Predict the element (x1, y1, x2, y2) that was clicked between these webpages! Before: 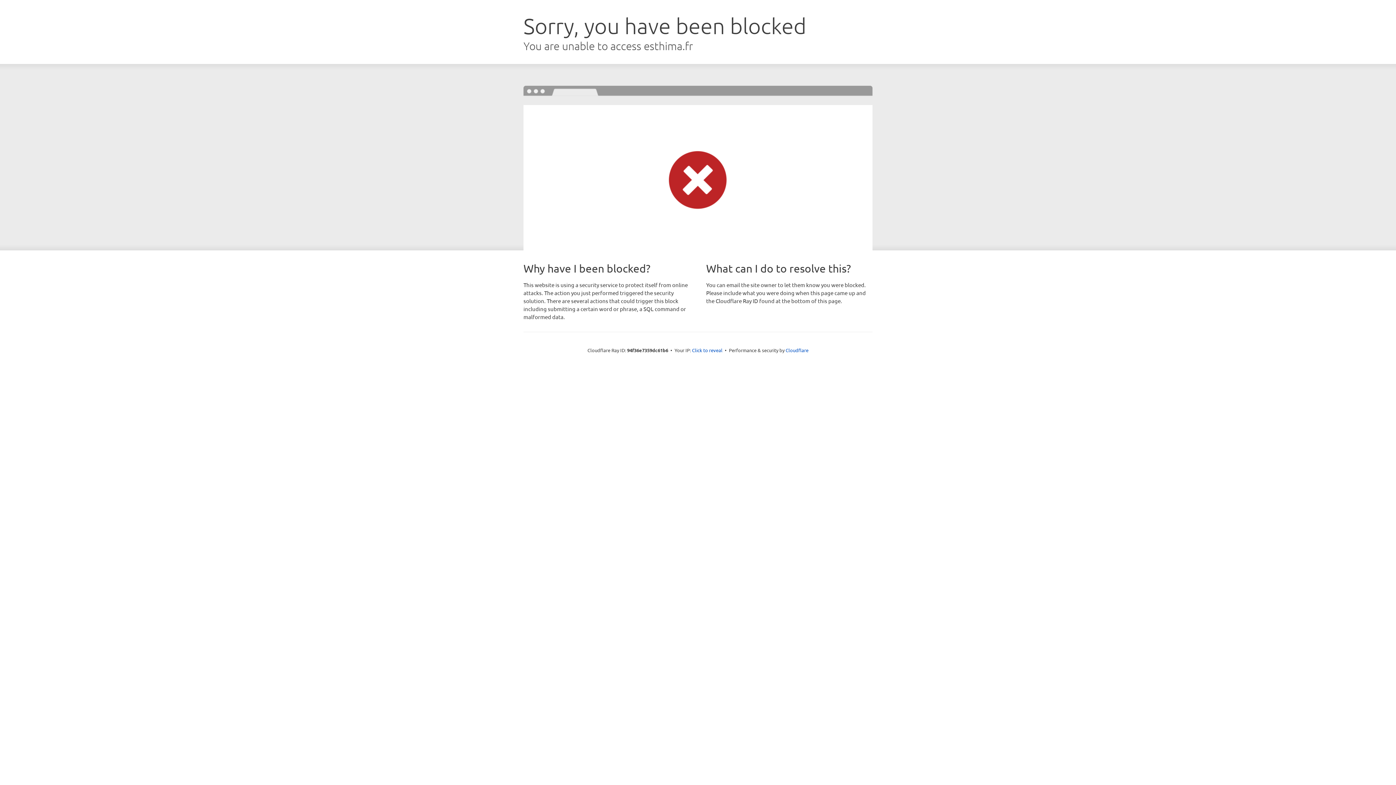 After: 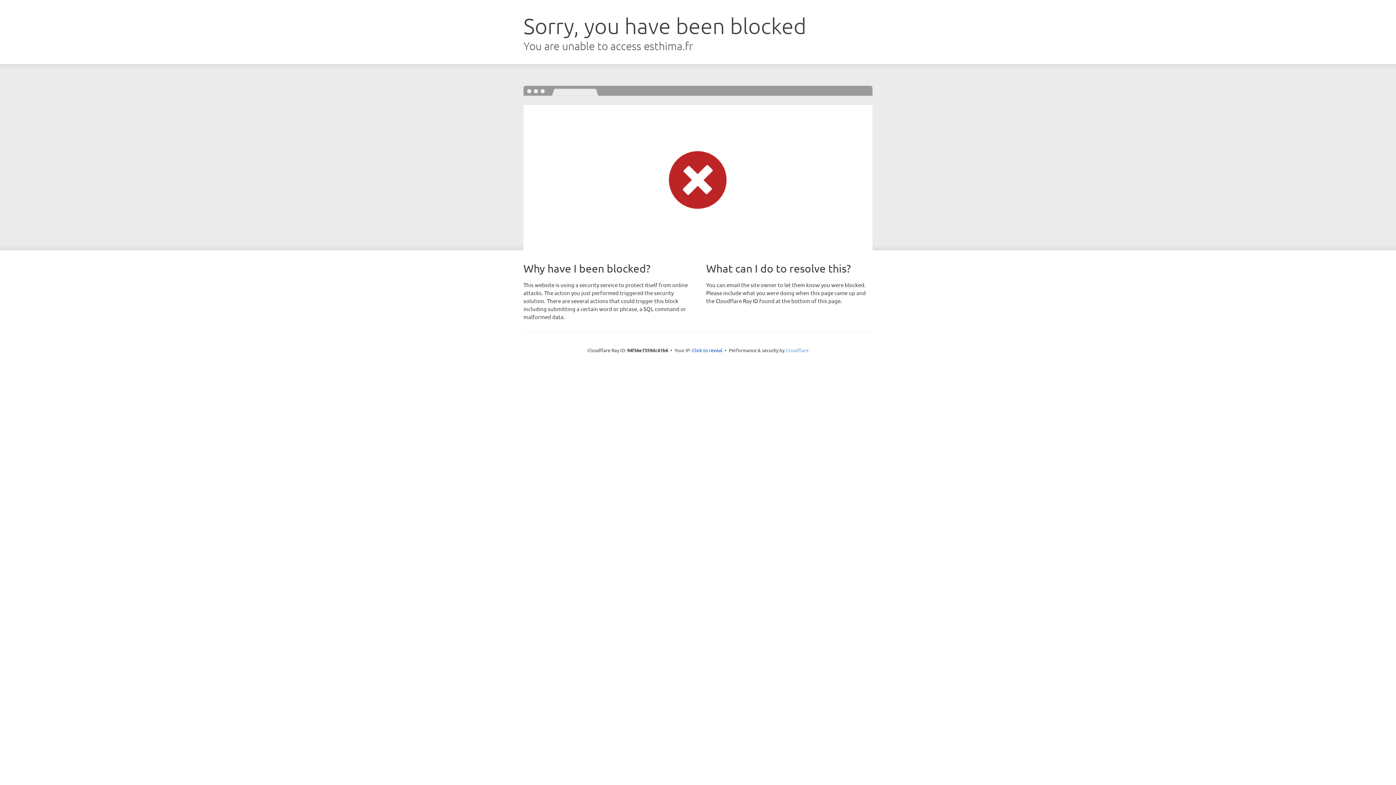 Action: label: Cloudflare bbox: (785, 347, 808, 353)